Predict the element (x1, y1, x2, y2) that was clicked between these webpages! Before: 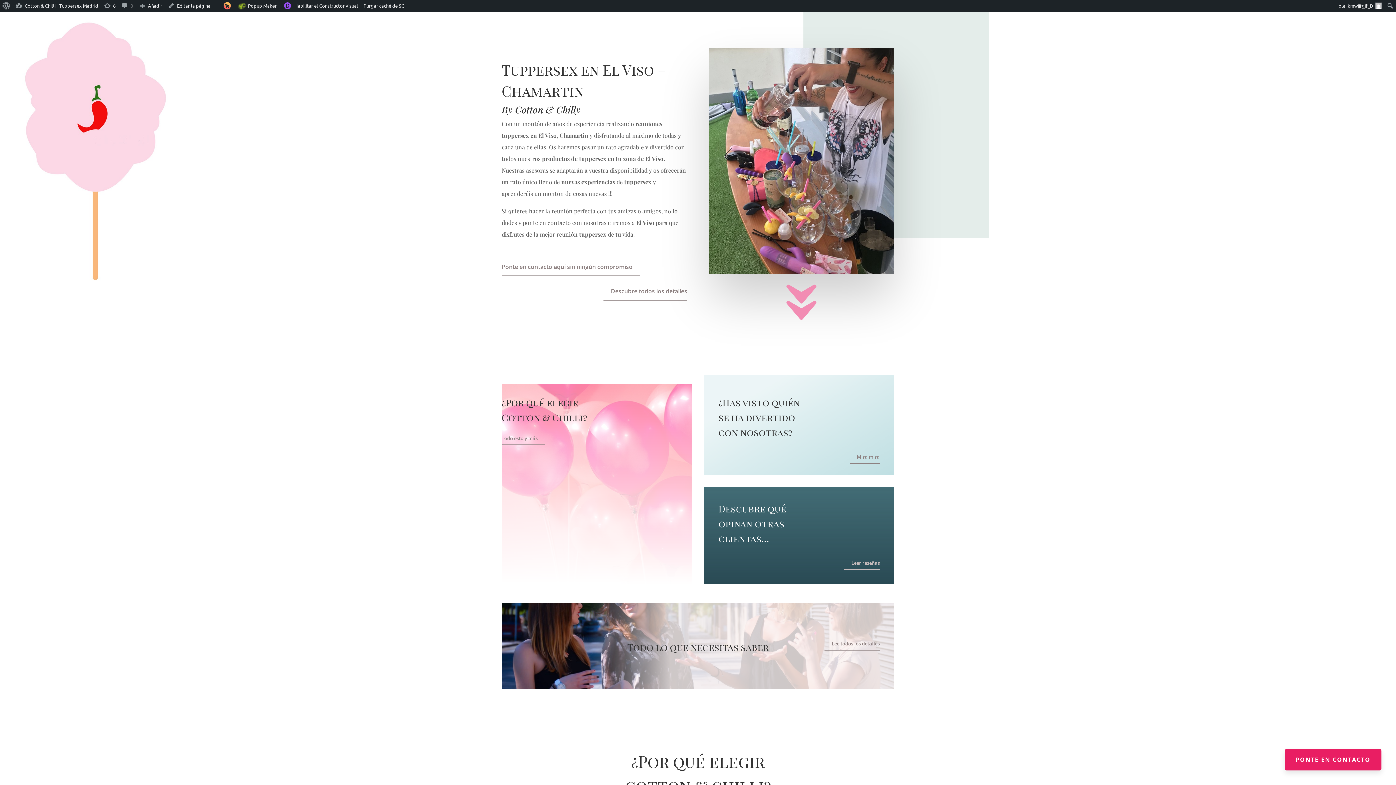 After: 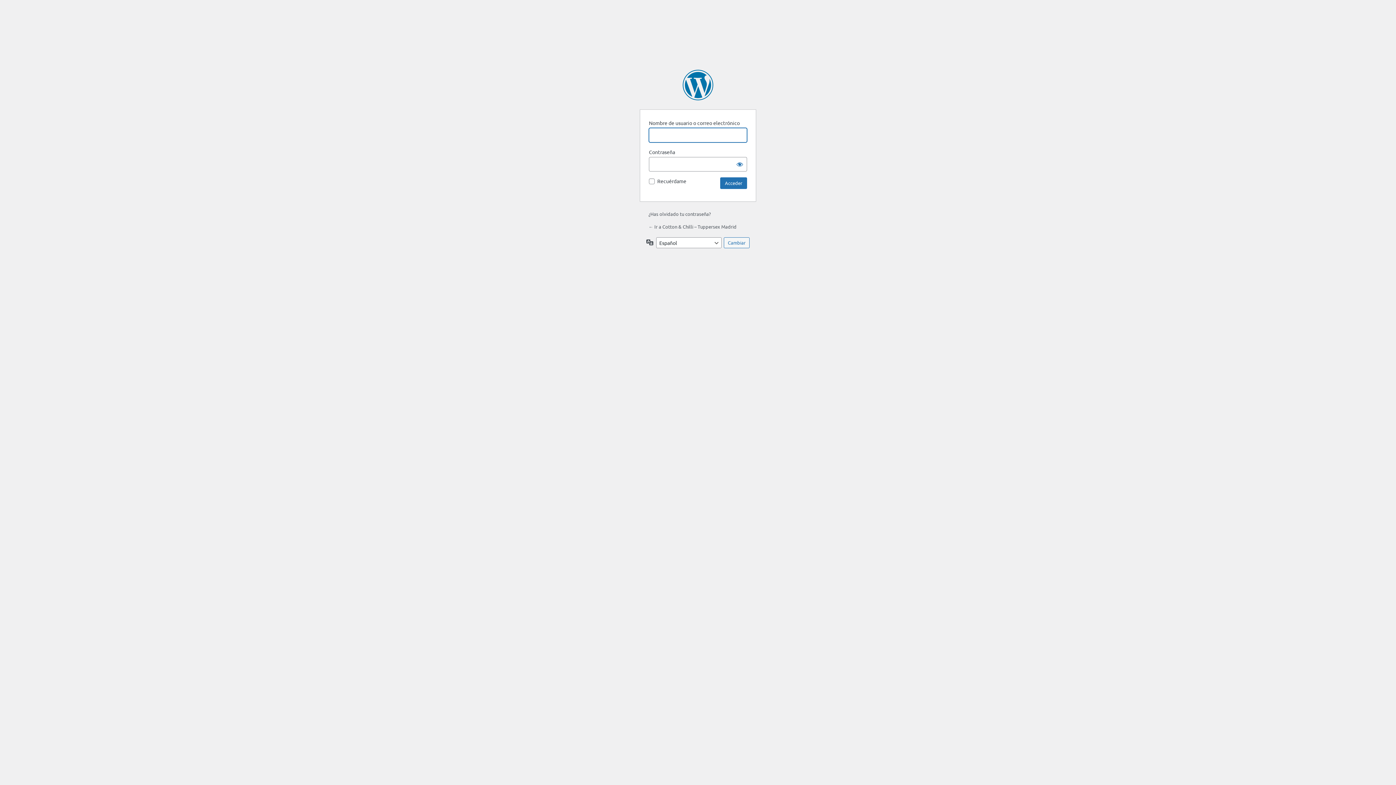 Action: label: 0
0 comentarios en moderación bbox: (118, 0, 136, 11)